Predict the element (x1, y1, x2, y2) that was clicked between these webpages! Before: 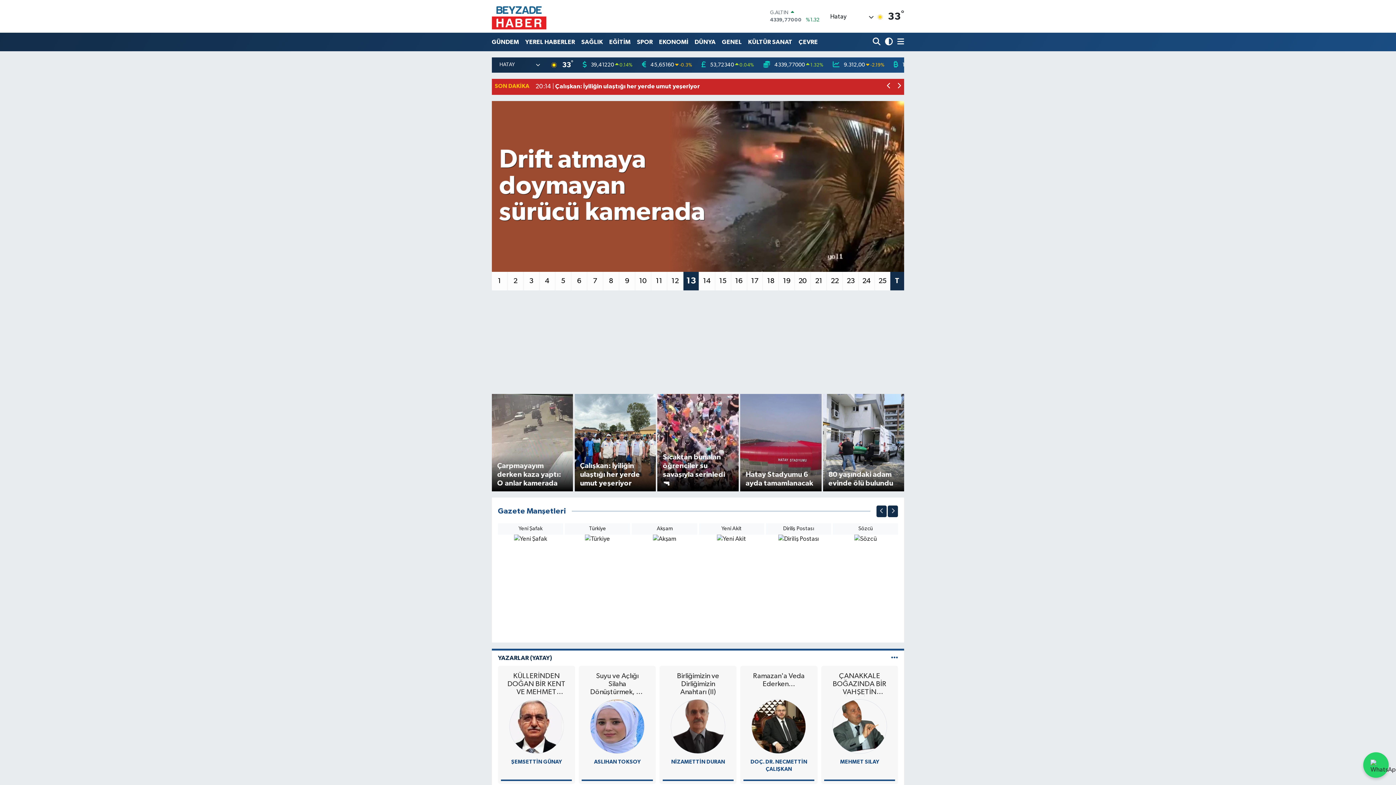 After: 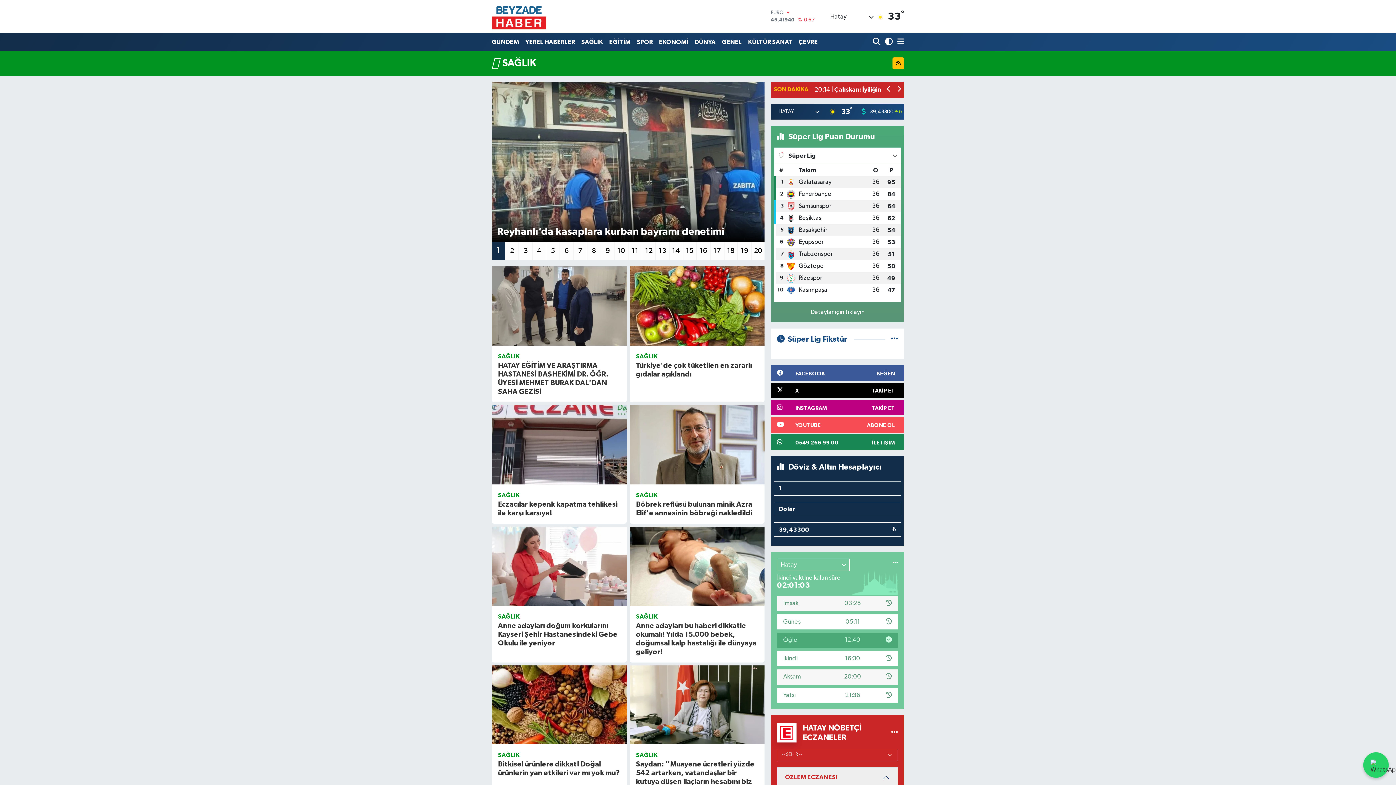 Action: bbox: (578, 34, 606, 49) label: SAĞLIK